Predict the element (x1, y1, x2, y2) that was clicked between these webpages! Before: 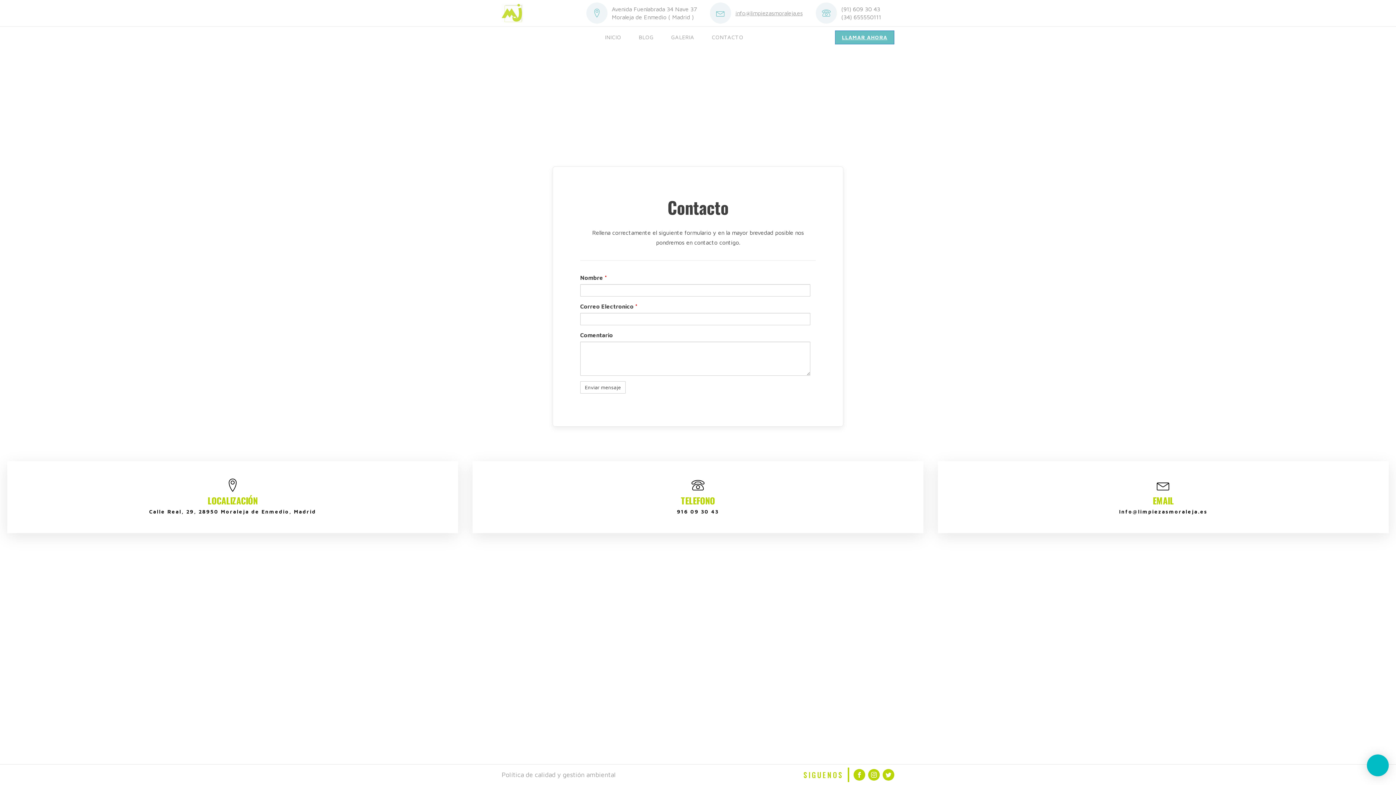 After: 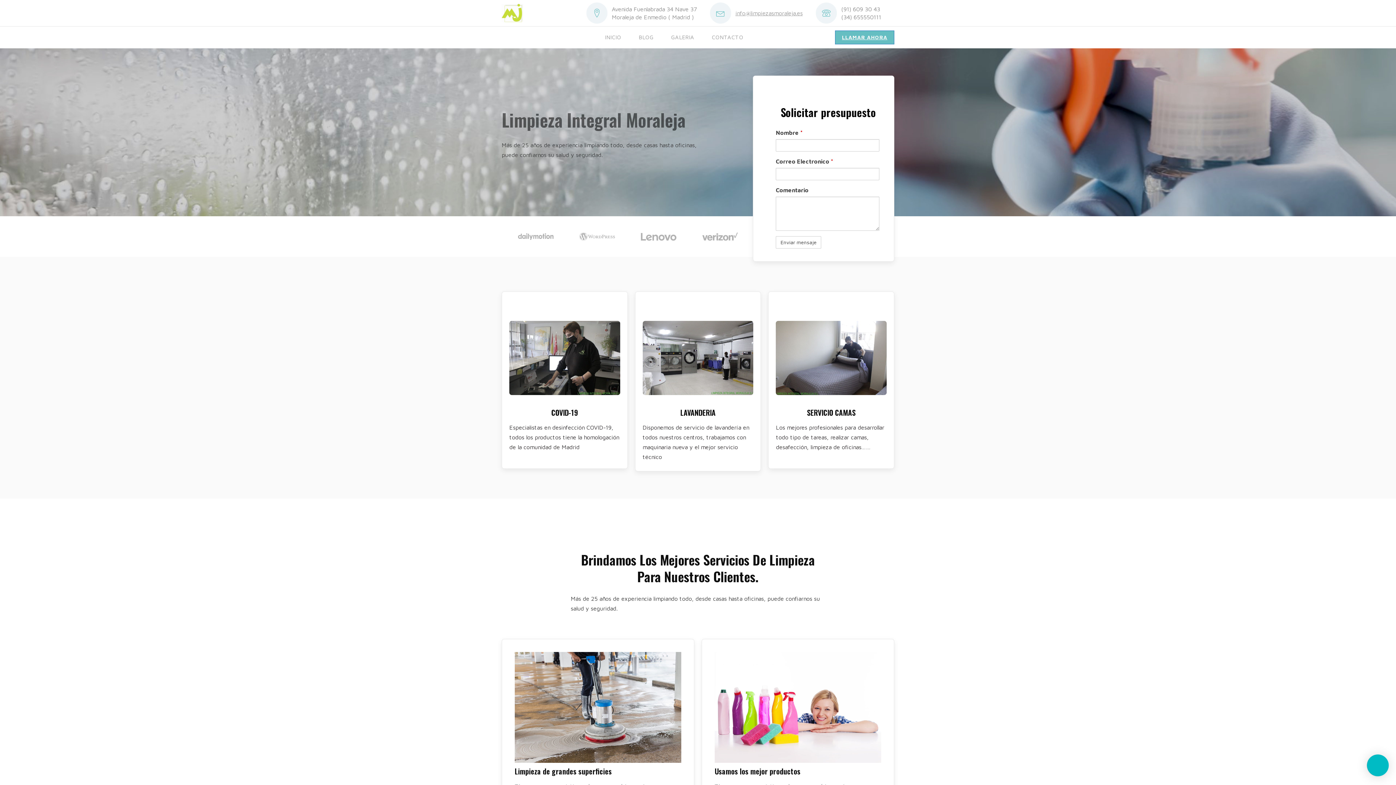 Action: label: INICIO bbox: (596, 28, 630, 46)